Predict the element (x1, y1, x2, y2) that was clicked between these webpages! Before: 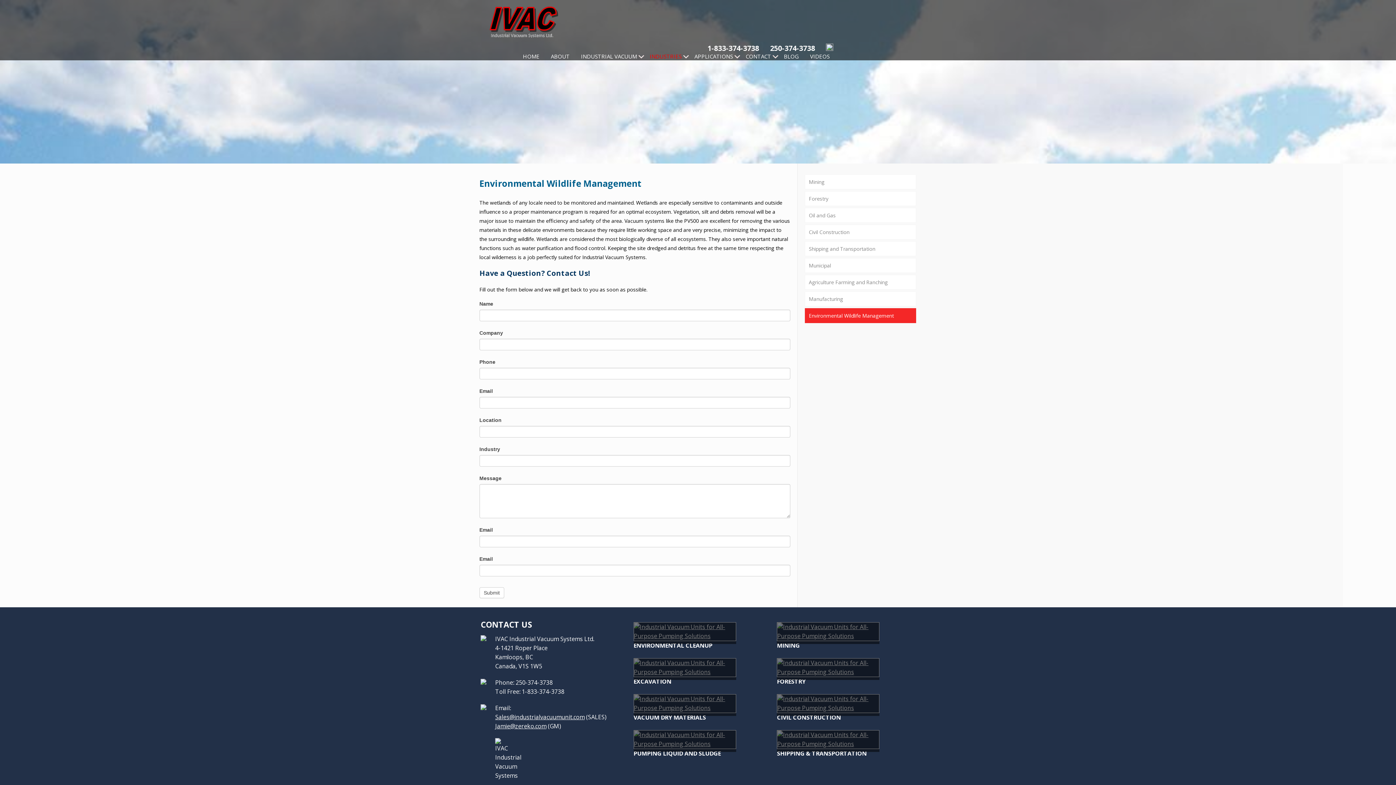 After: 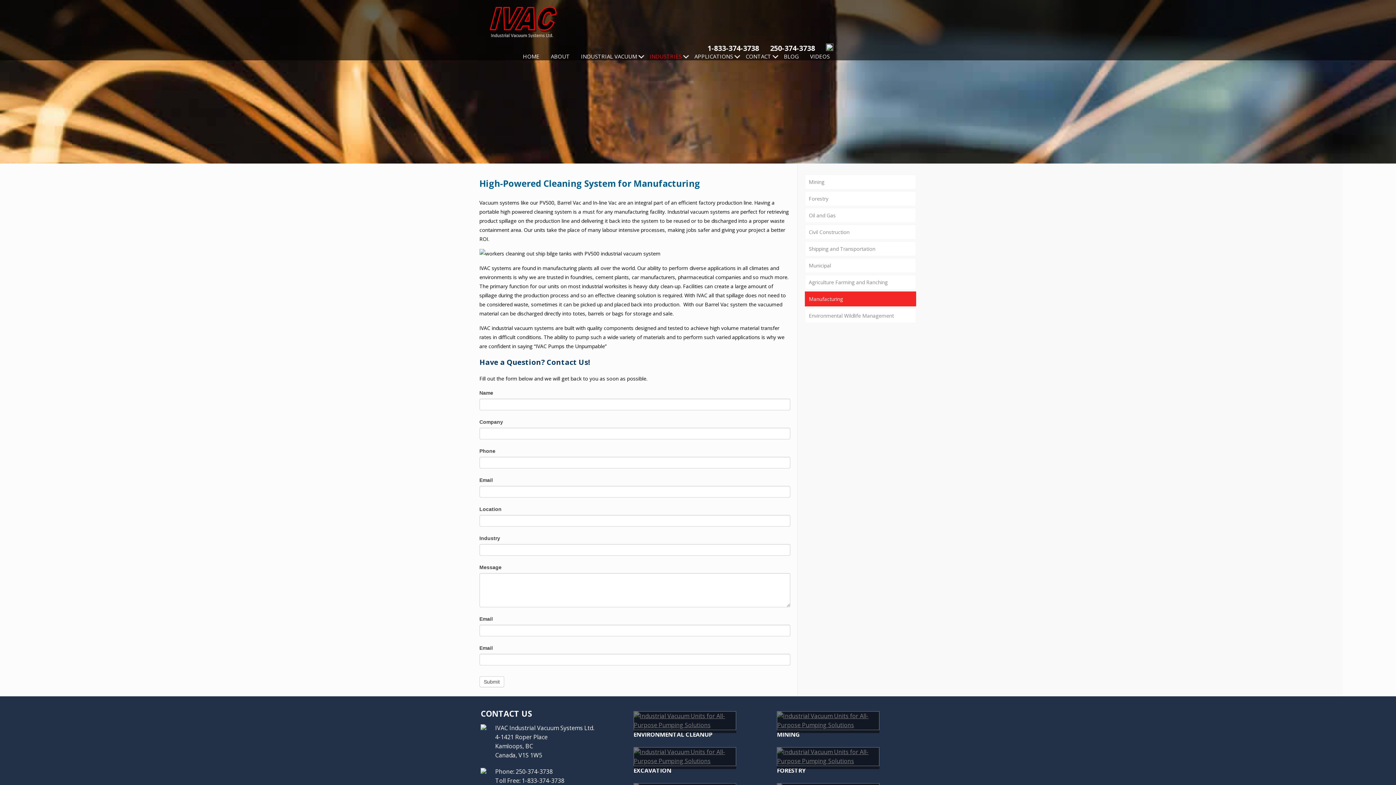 Action: bbox: (805, 291, 916, 306) label: Manufacturing